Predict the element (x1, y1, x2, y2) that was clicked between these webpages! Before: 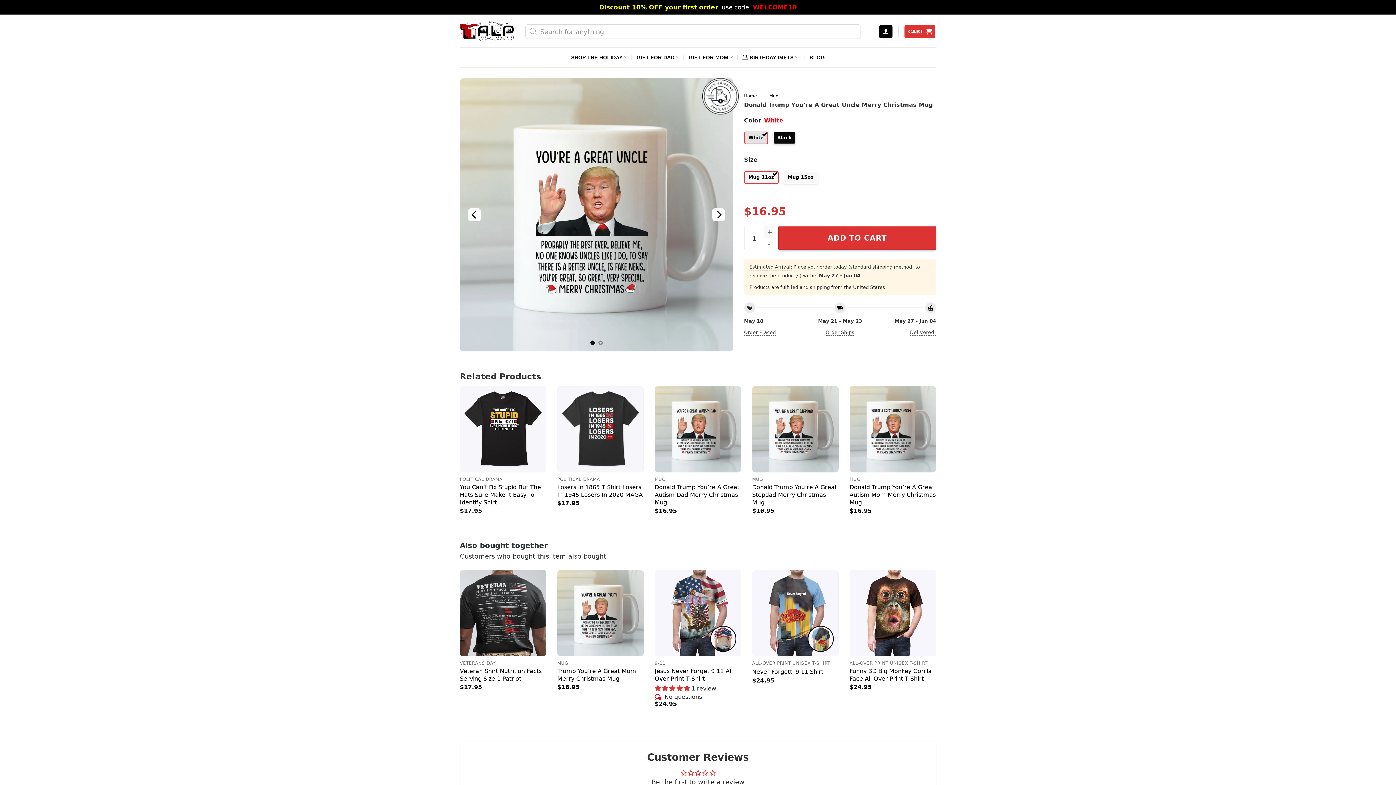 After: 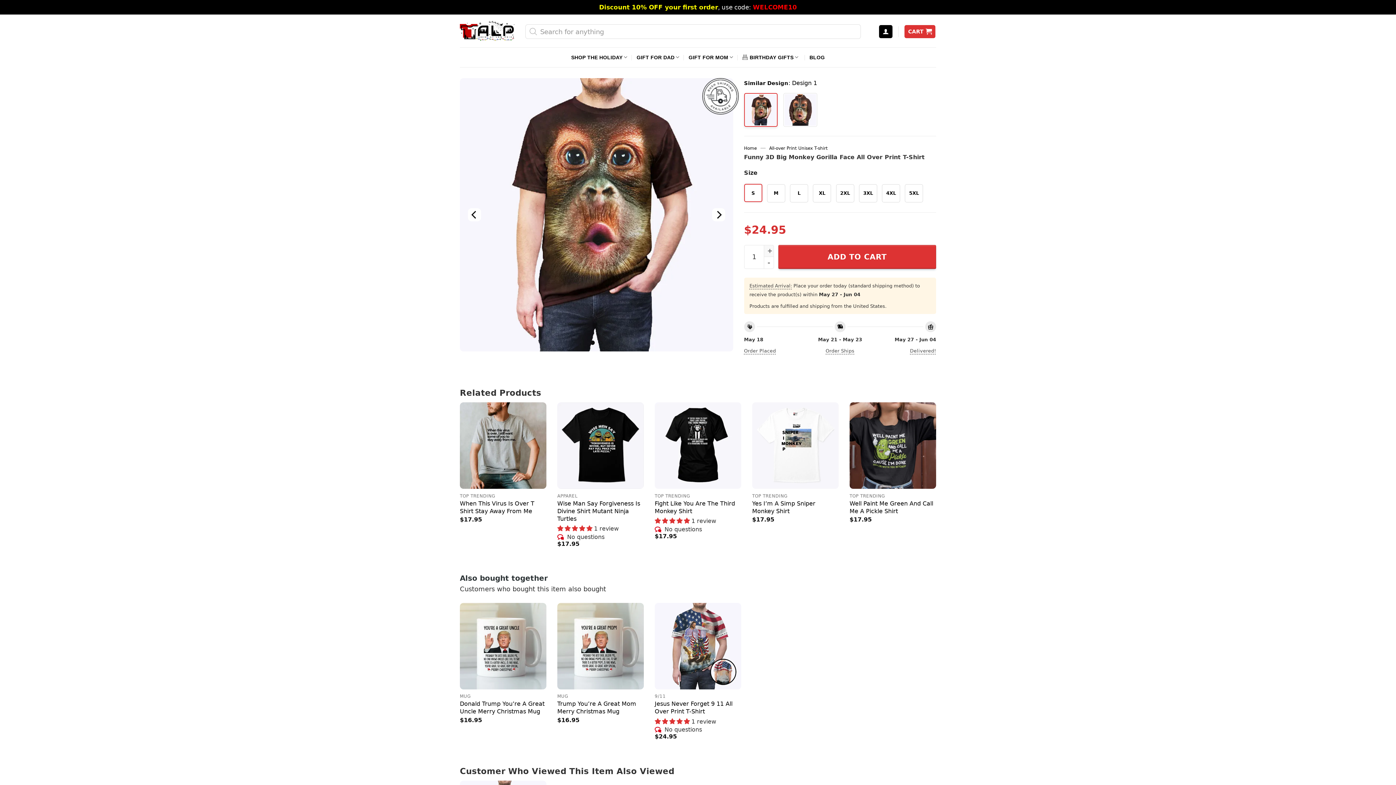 Action: label: Funny 3D Big Monkey Gorilla Face All Over Print T-Shirt bbox: (849, 667, 936, 682)